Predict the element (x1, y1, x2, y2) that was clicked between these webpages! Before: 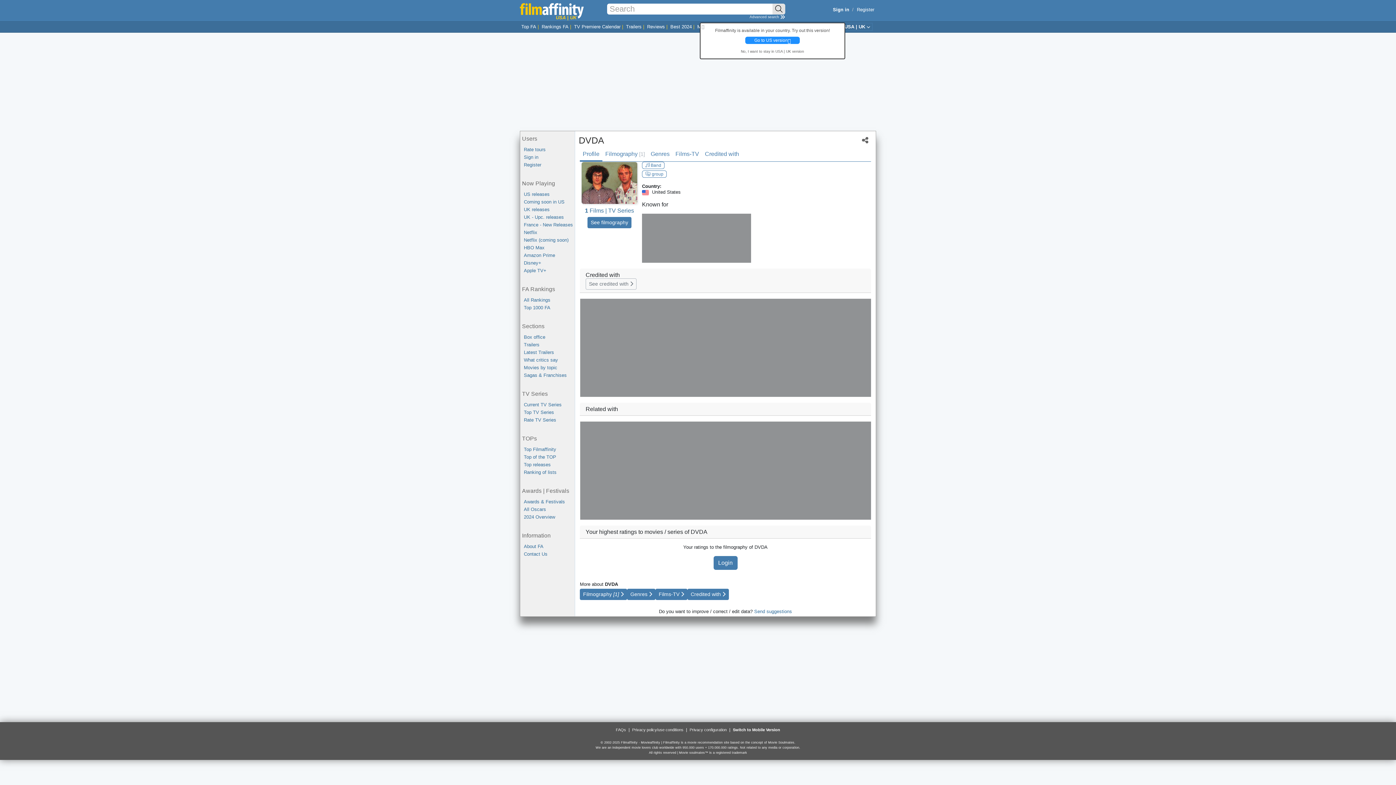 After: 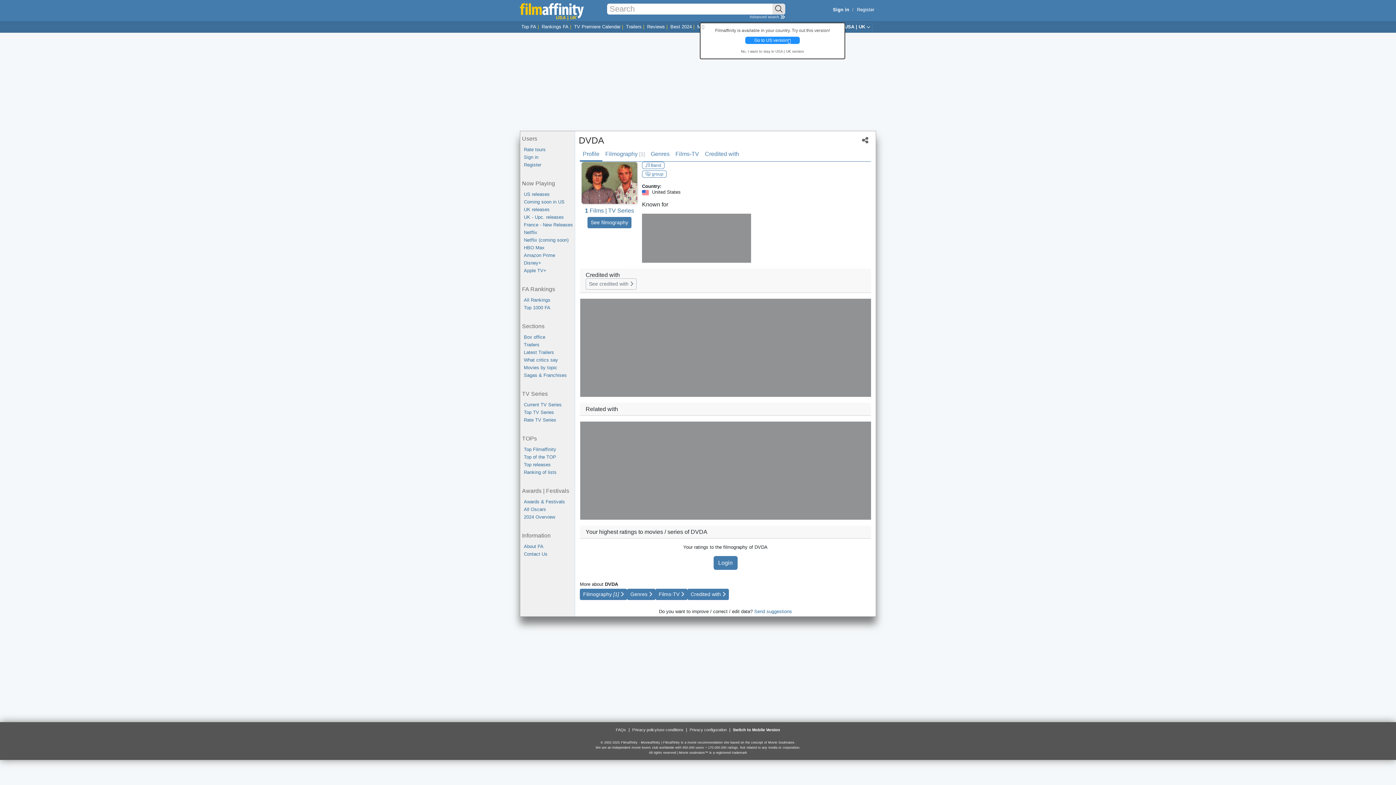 Action: bbox: (580, 147, 602, 161) label: Profile